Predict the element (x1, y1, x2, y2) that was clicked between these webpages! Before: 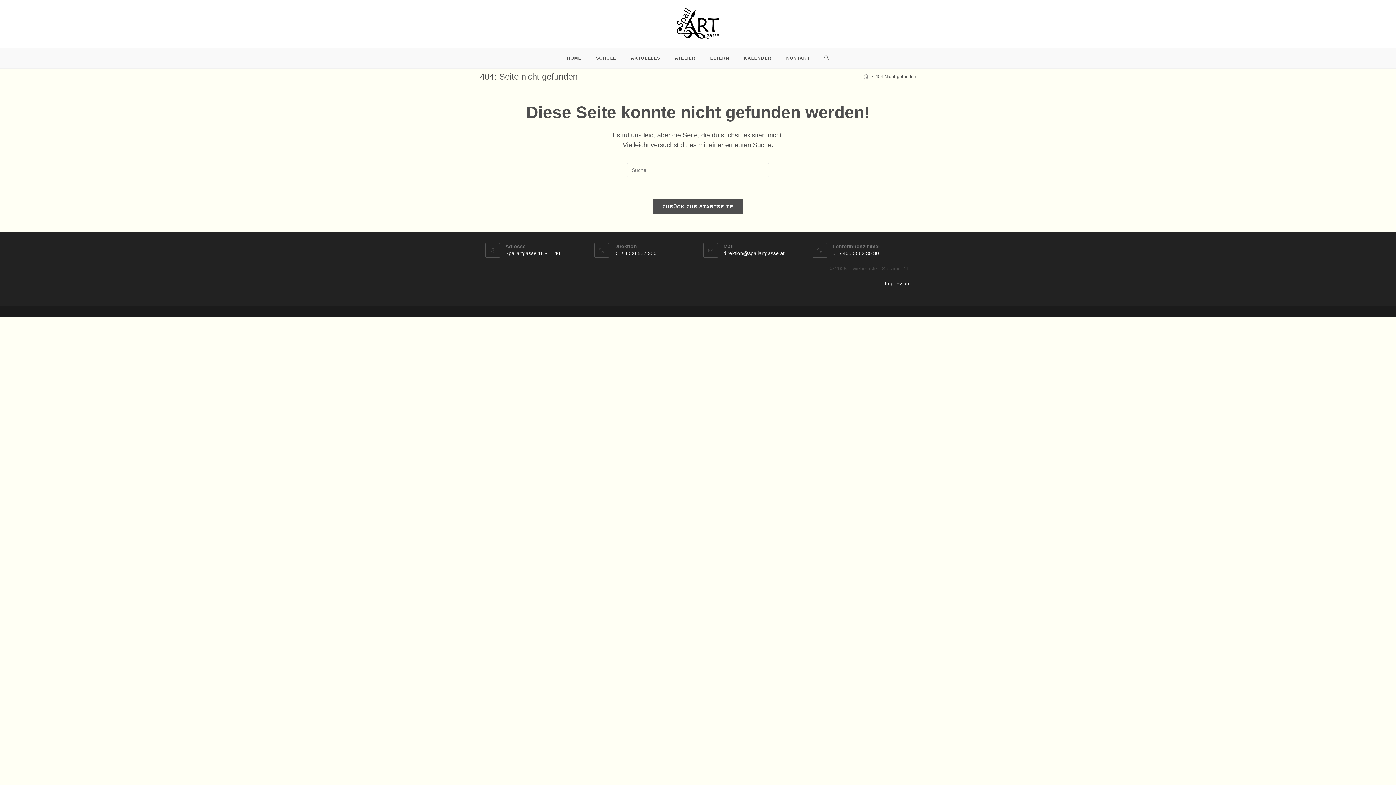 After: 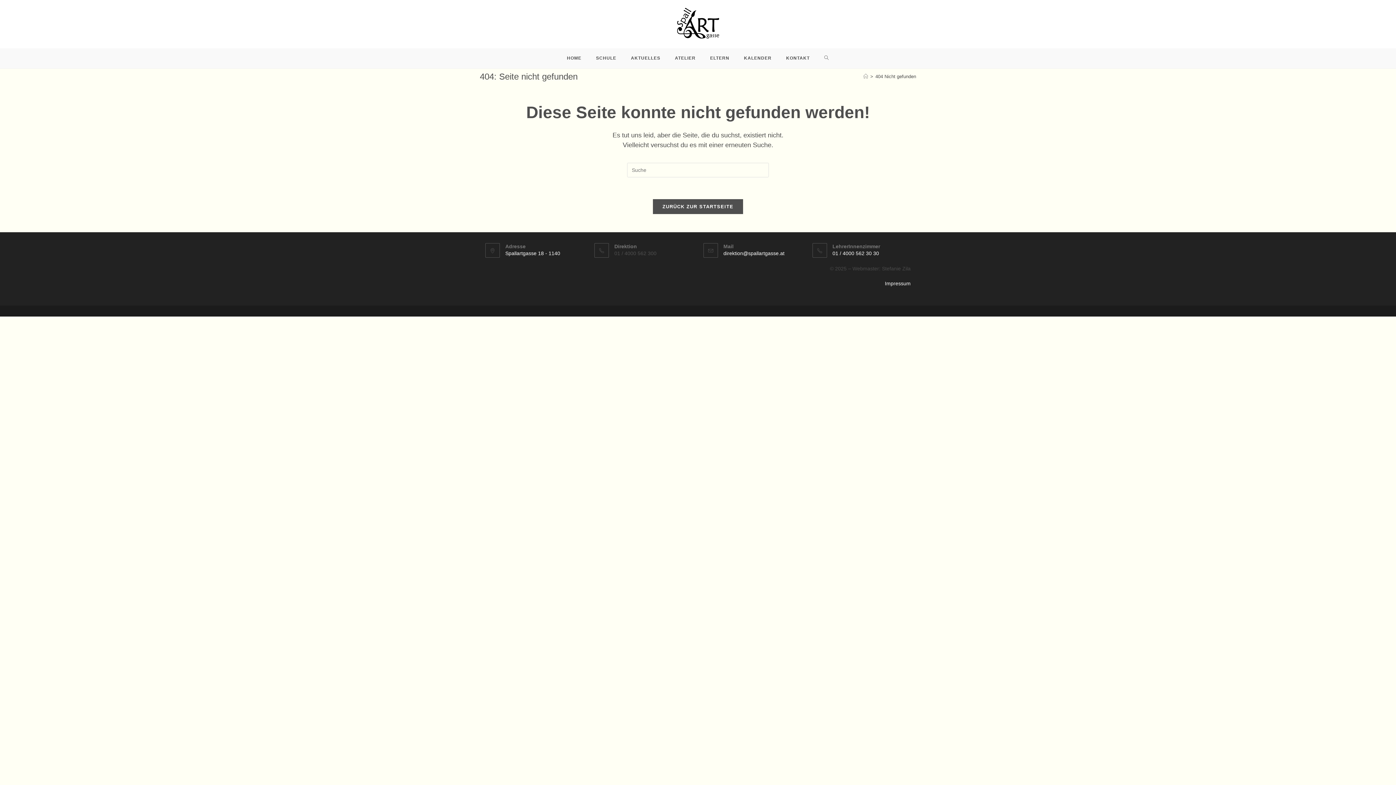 Action: label: 01 / 4000 562 300 bbox: (614, 250, 692, 256)